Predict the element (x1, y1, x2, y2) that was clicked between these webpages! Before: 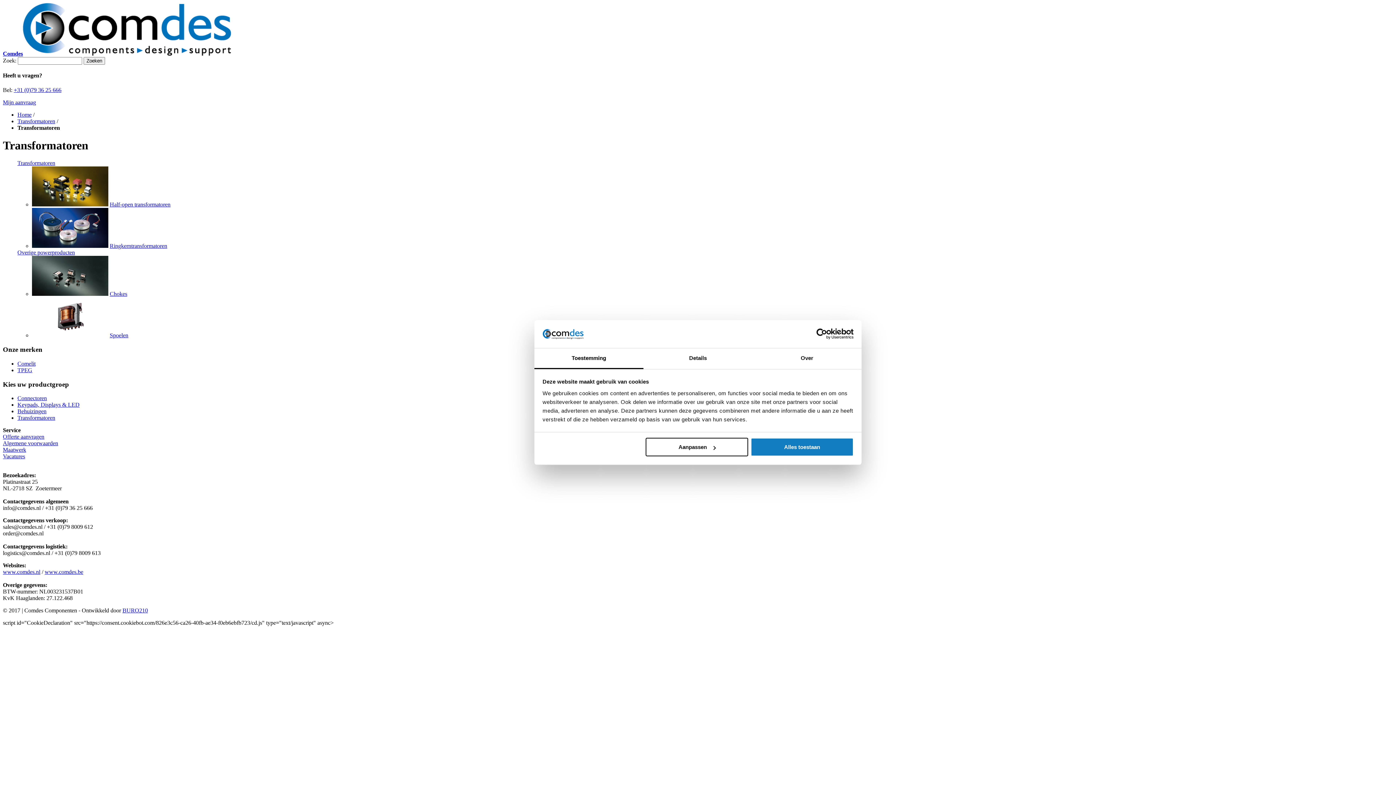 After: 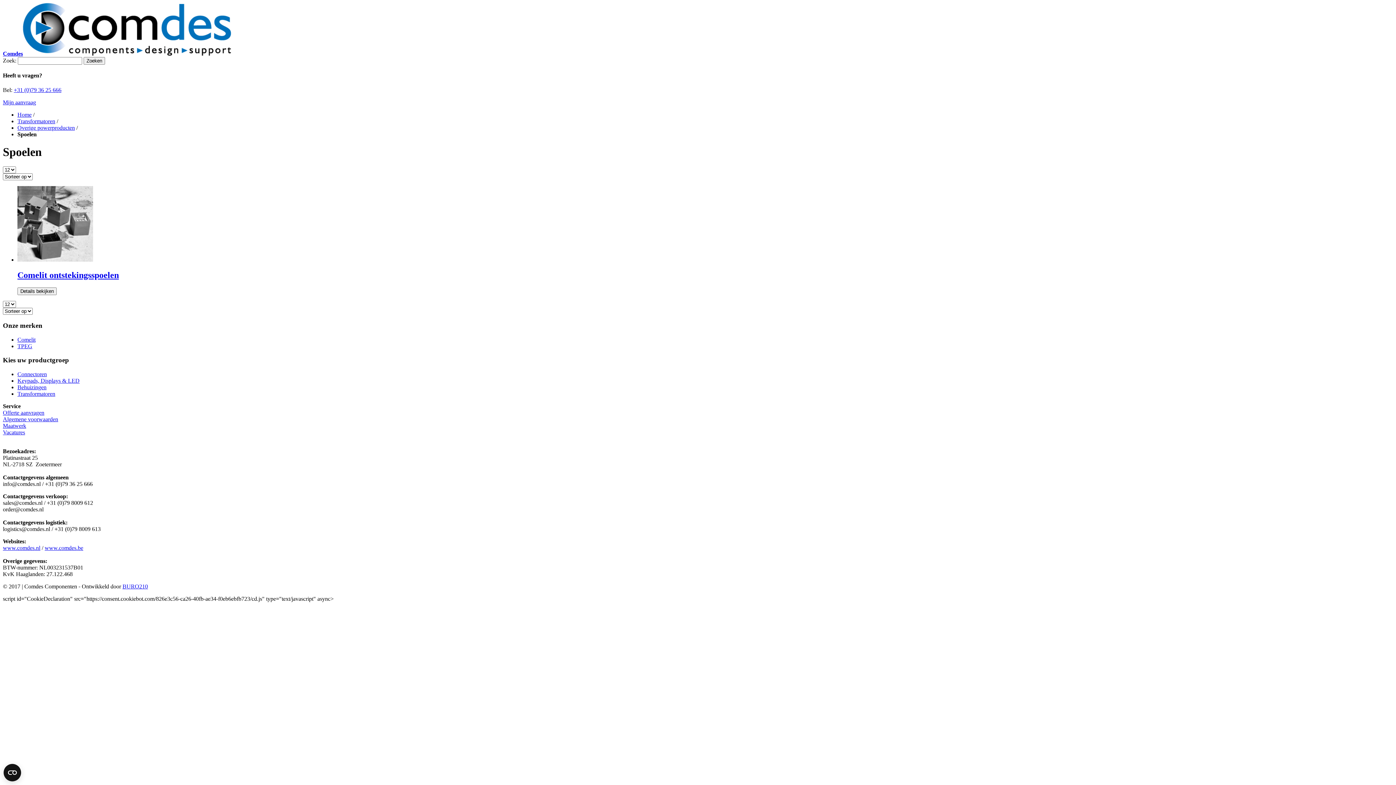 Action: label: Spoelen bbox: (109, 332, 128, 338)